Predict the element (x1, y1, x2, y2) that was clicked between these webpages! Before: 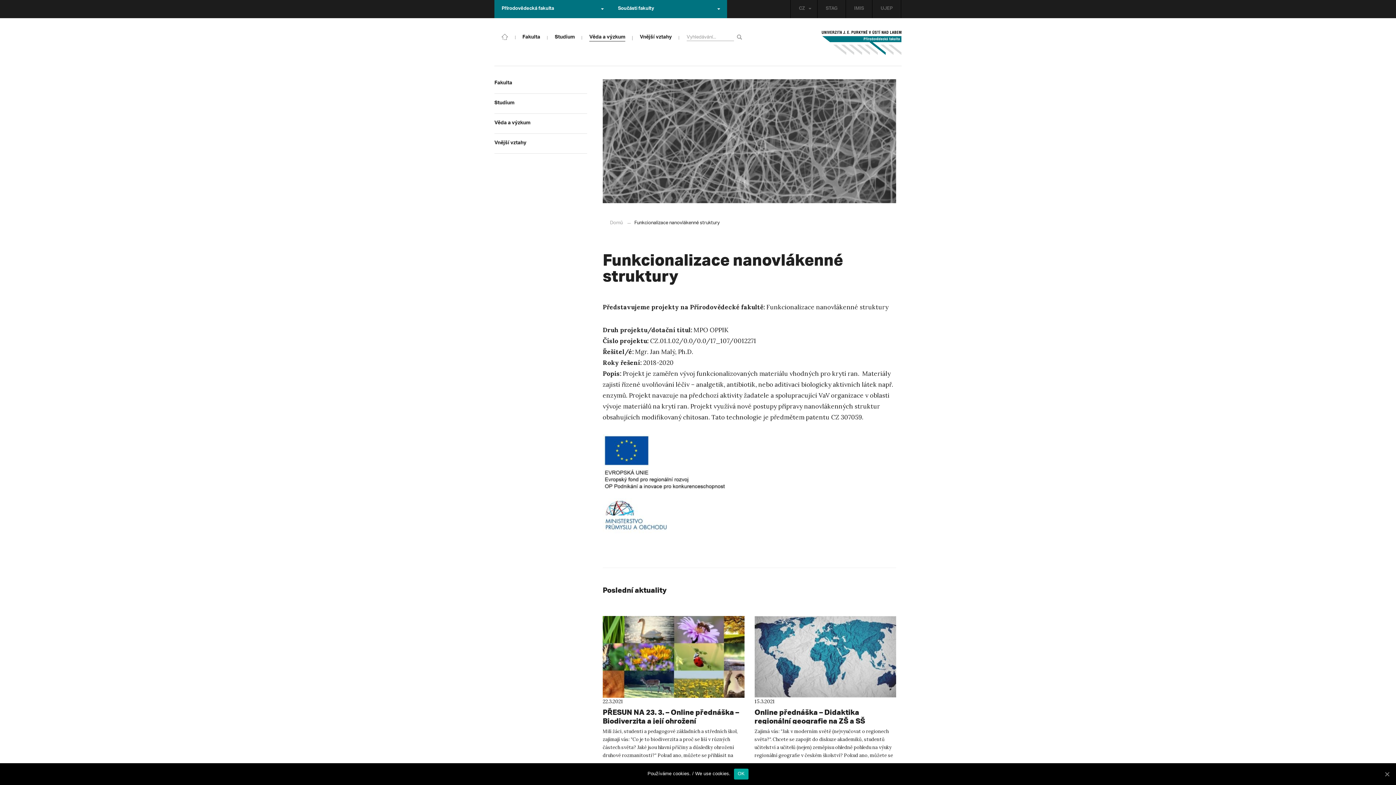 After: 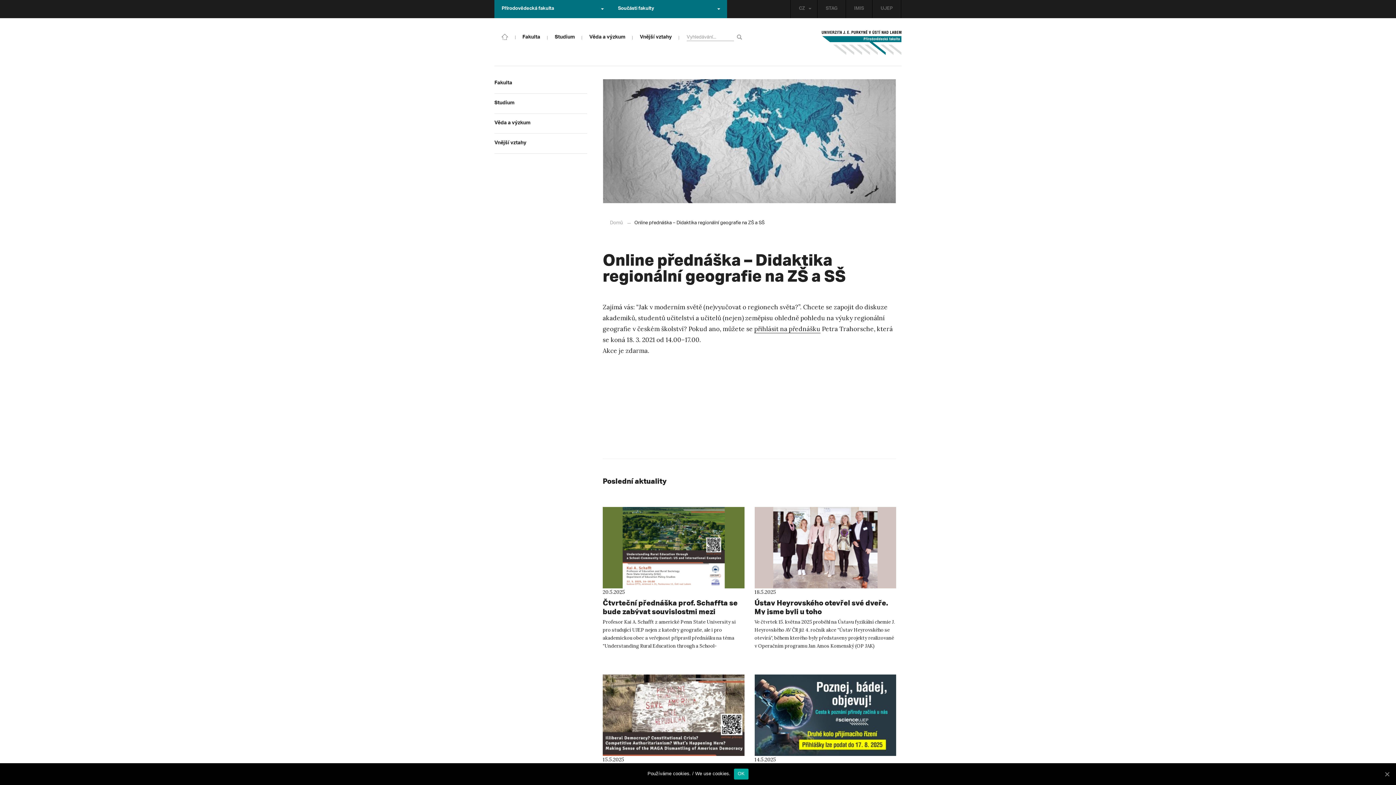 Action: bbox: (754, 707, 865, 725) label: Online přednáška – Didaktika regionální geografie na ZŠ a SŠ